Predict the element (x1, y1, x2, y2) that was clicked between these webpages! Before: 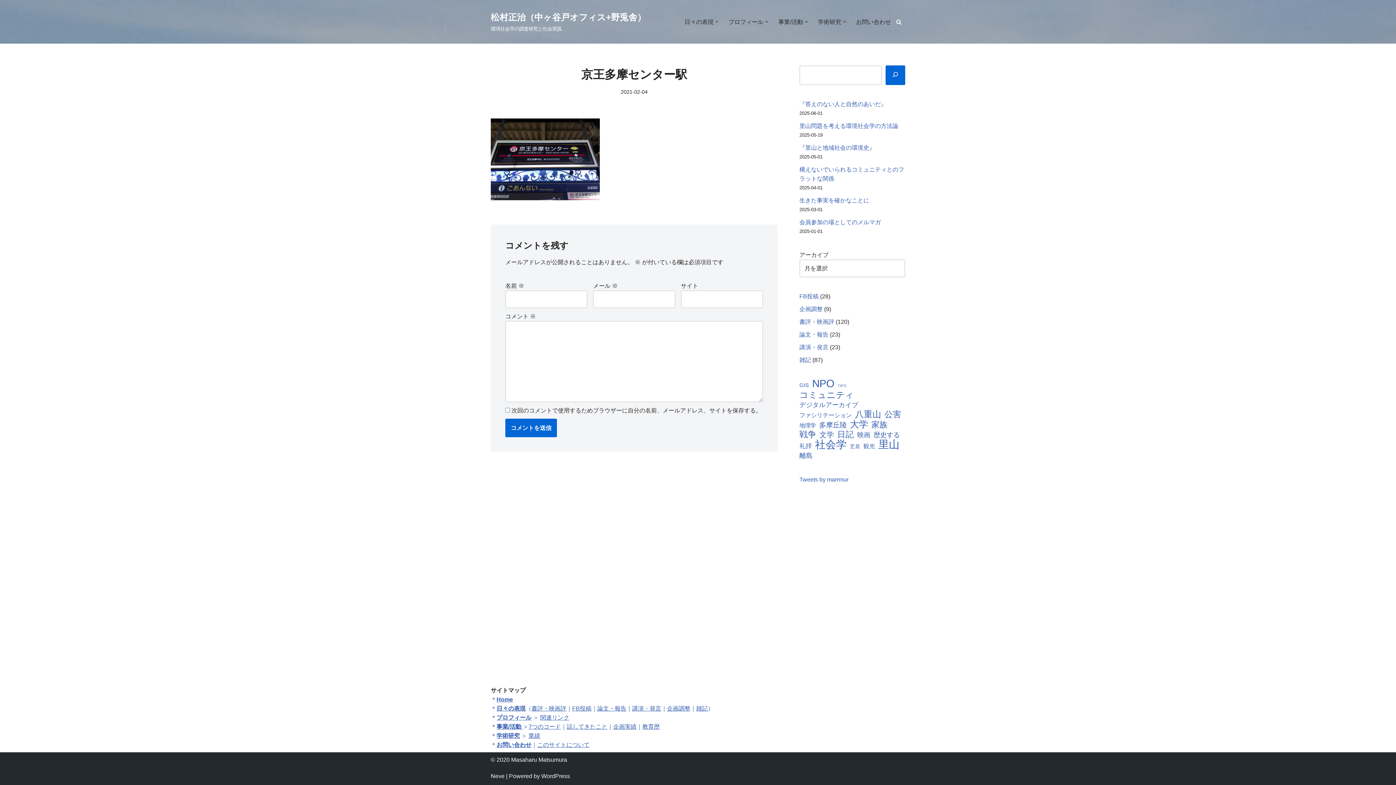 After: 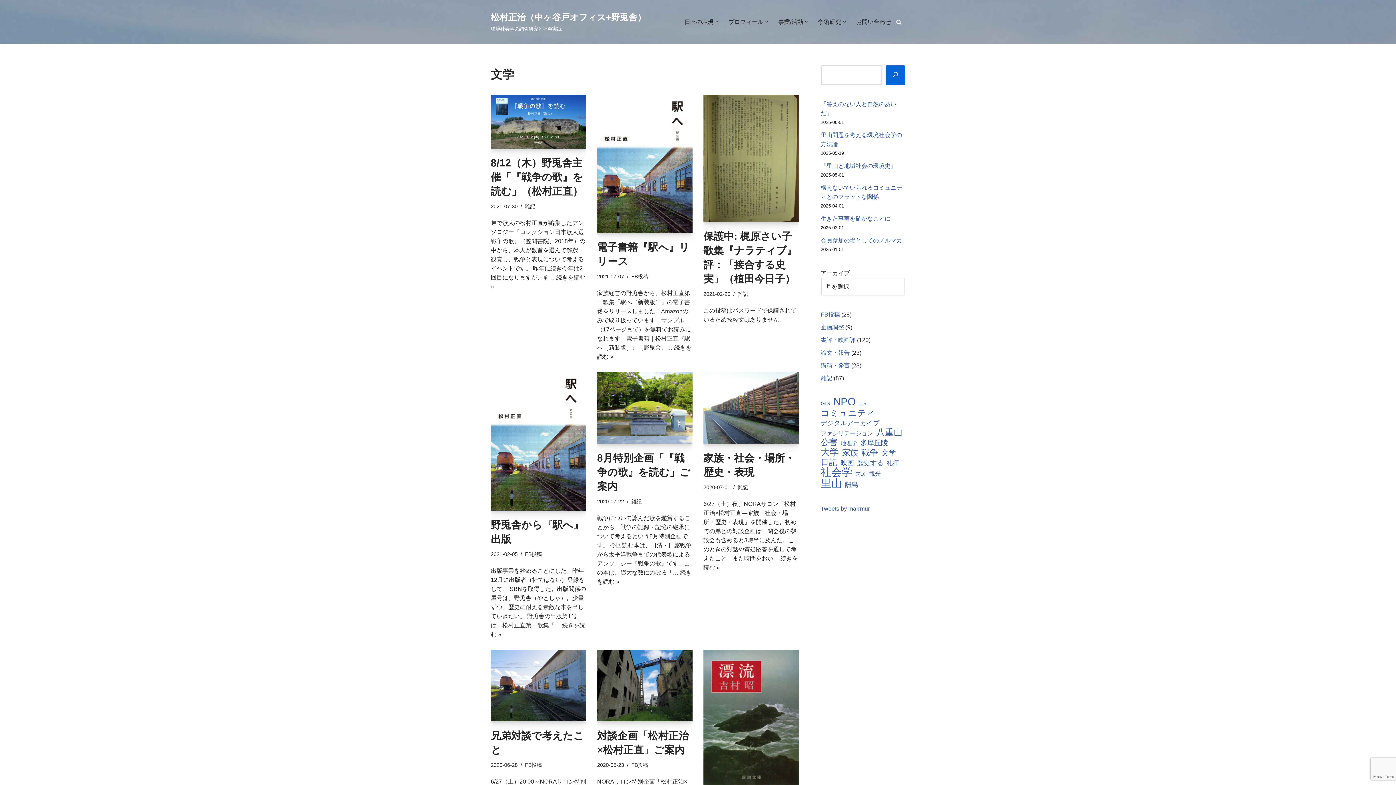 Action: label: 文学 (16個の項目) bbox: (819, 430, 834, 439)